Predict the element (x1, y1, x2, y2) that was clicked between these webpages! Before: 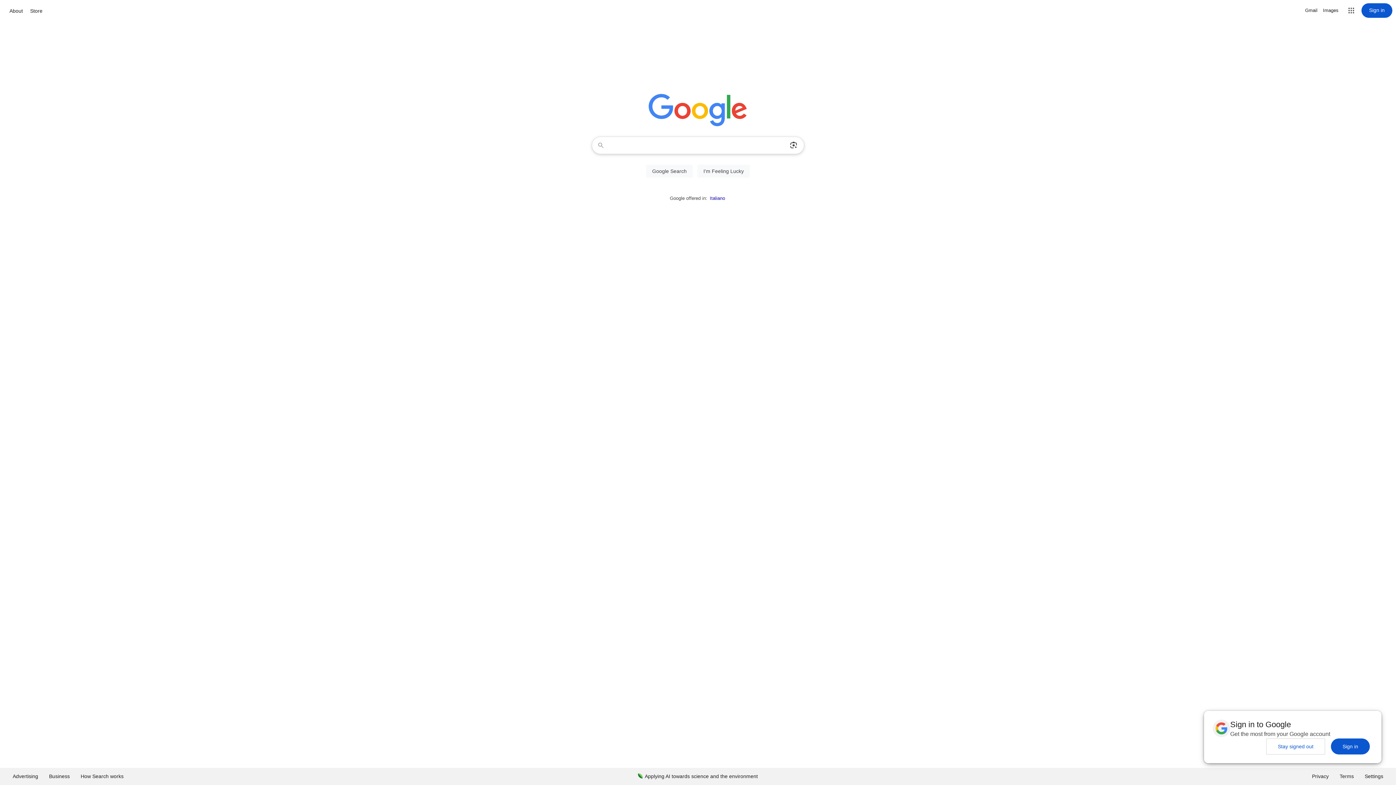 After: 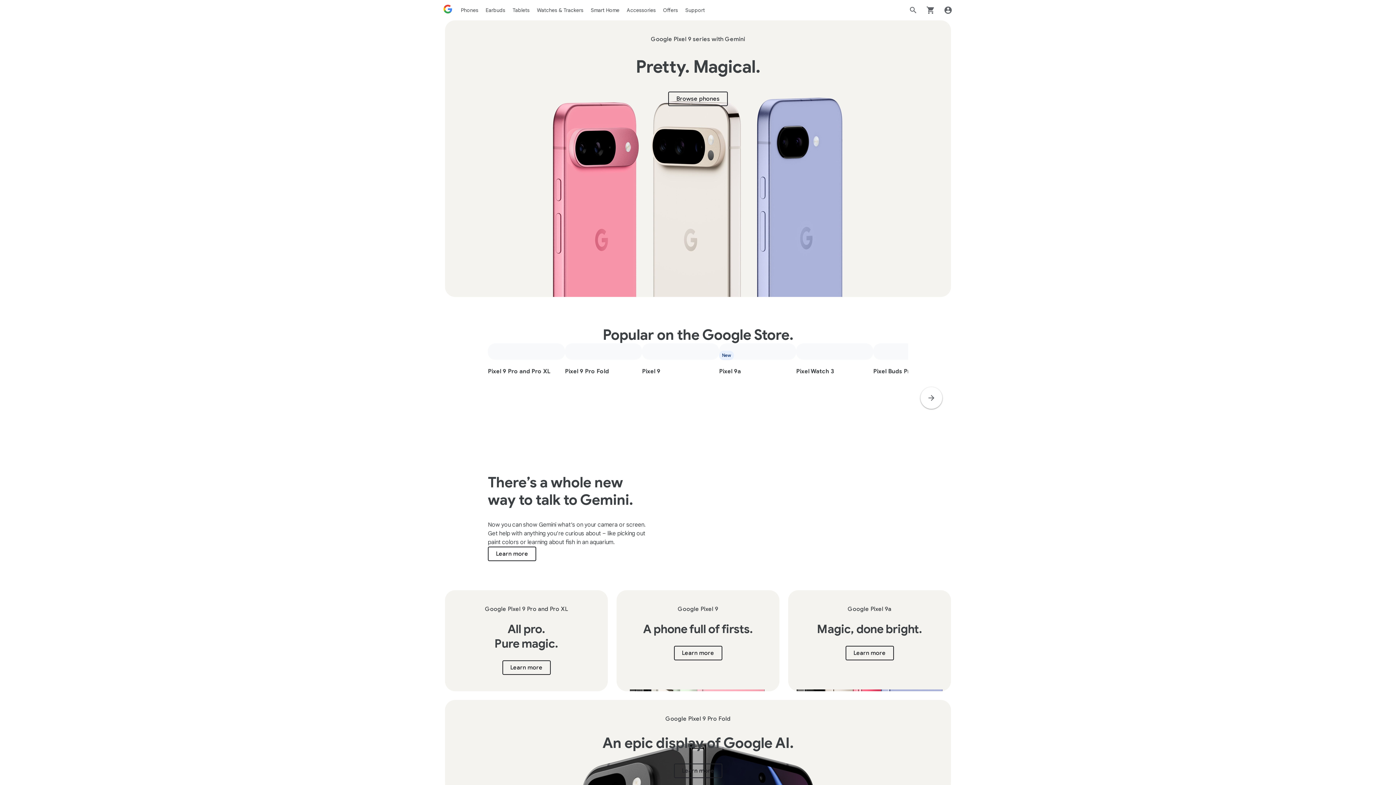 Action: bbox: (28, 6, 44, 15) label: Store